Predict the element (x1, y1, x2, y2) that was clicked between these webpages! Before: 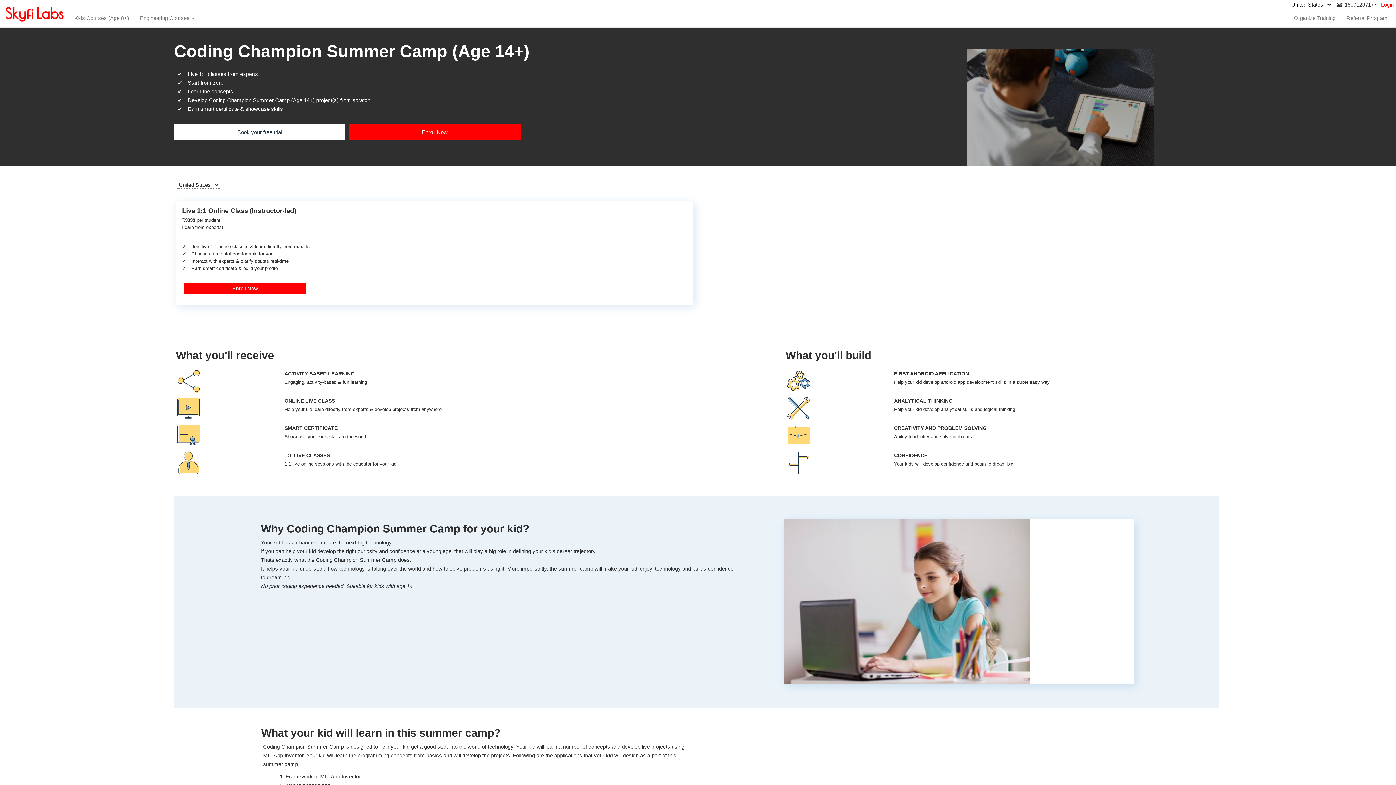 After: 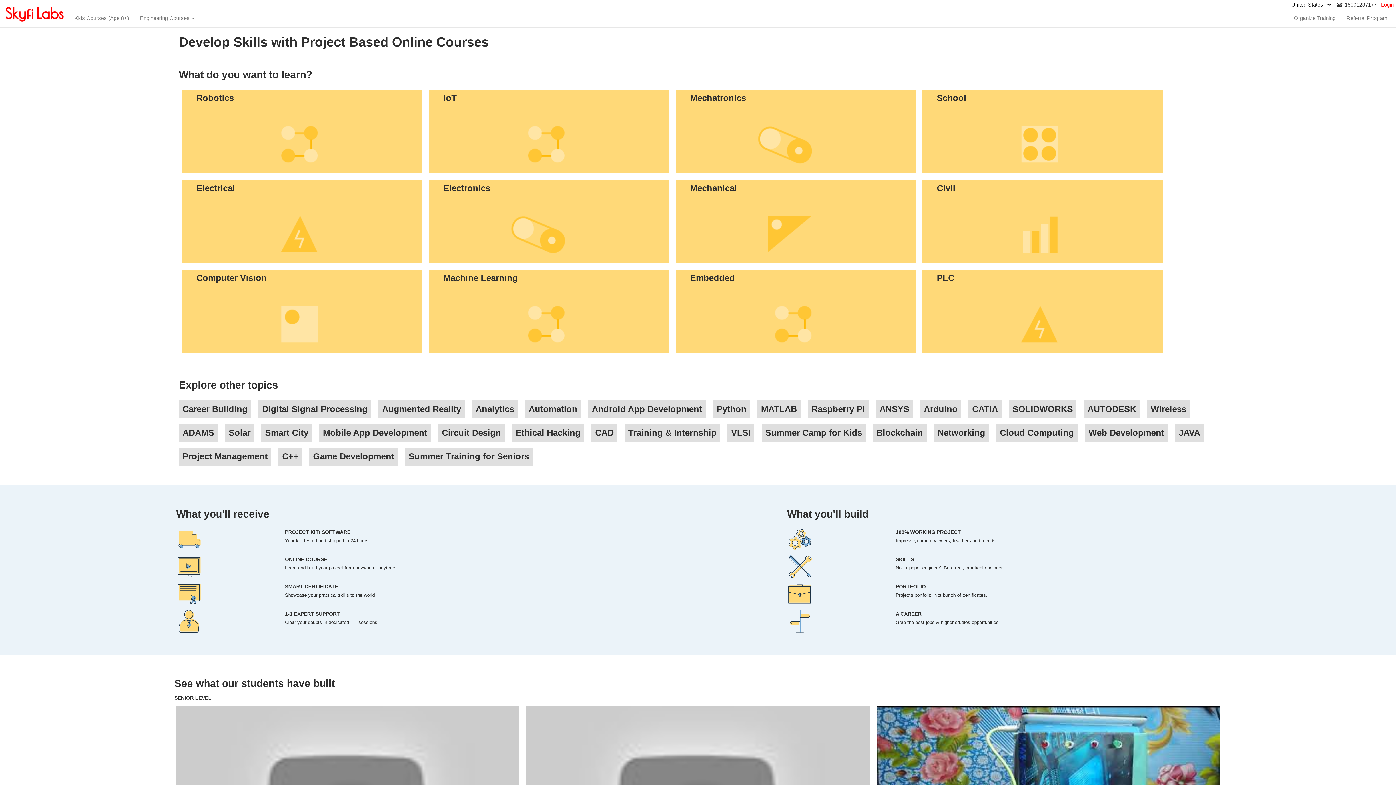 Action: label: Engineering Courses  bbox: (134, 9, 200, 27)